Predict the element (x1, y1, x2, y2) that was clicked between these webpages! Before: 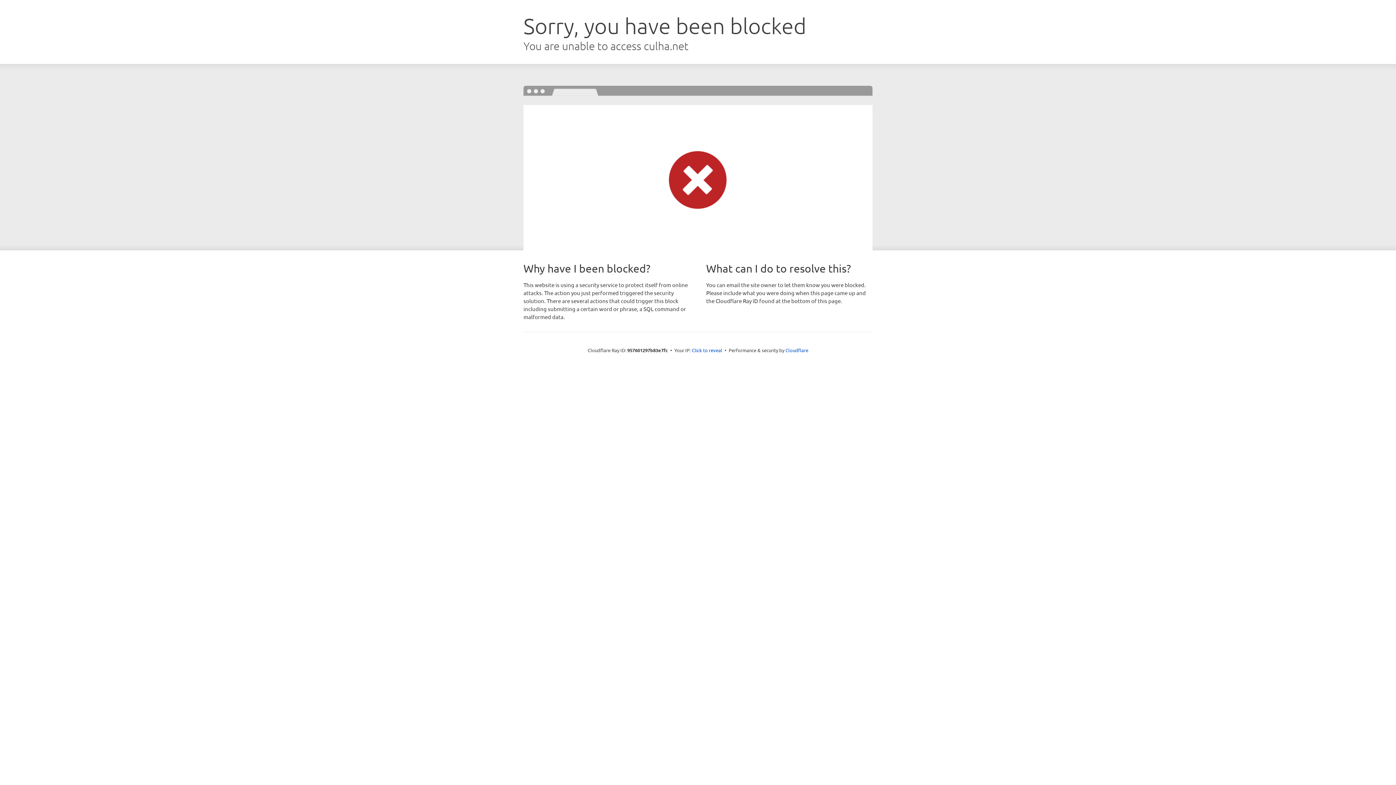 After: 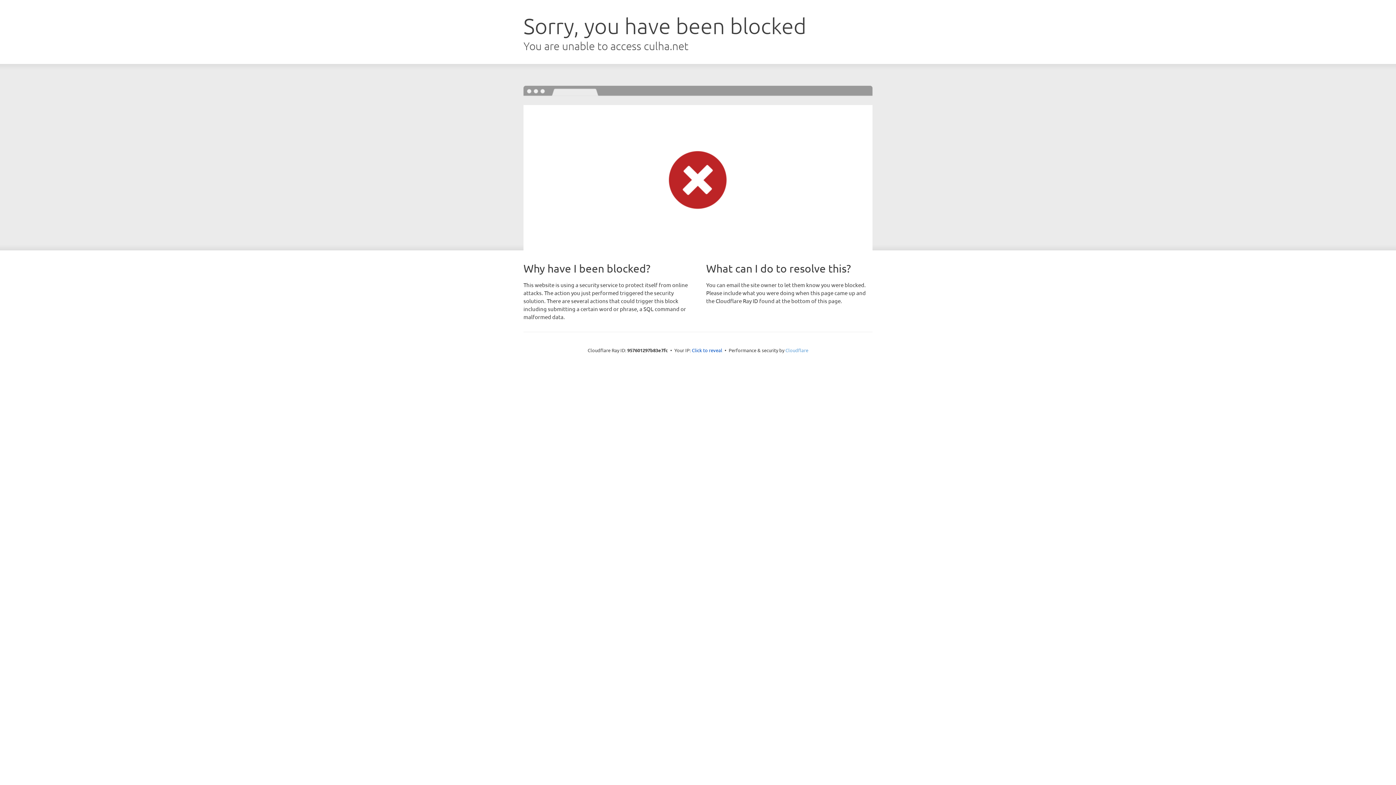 Action: label: Cloudflare bbox: (785, 347, 808, 353)